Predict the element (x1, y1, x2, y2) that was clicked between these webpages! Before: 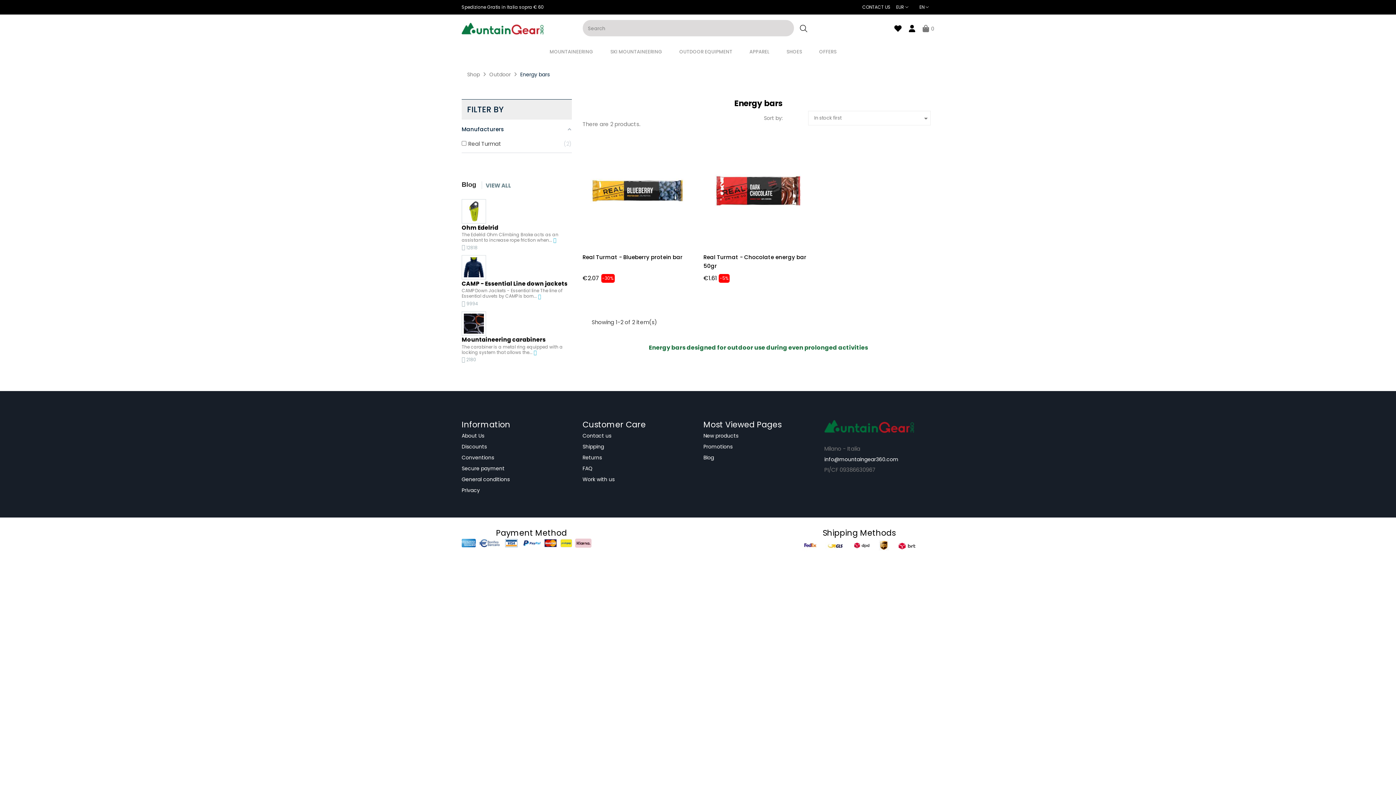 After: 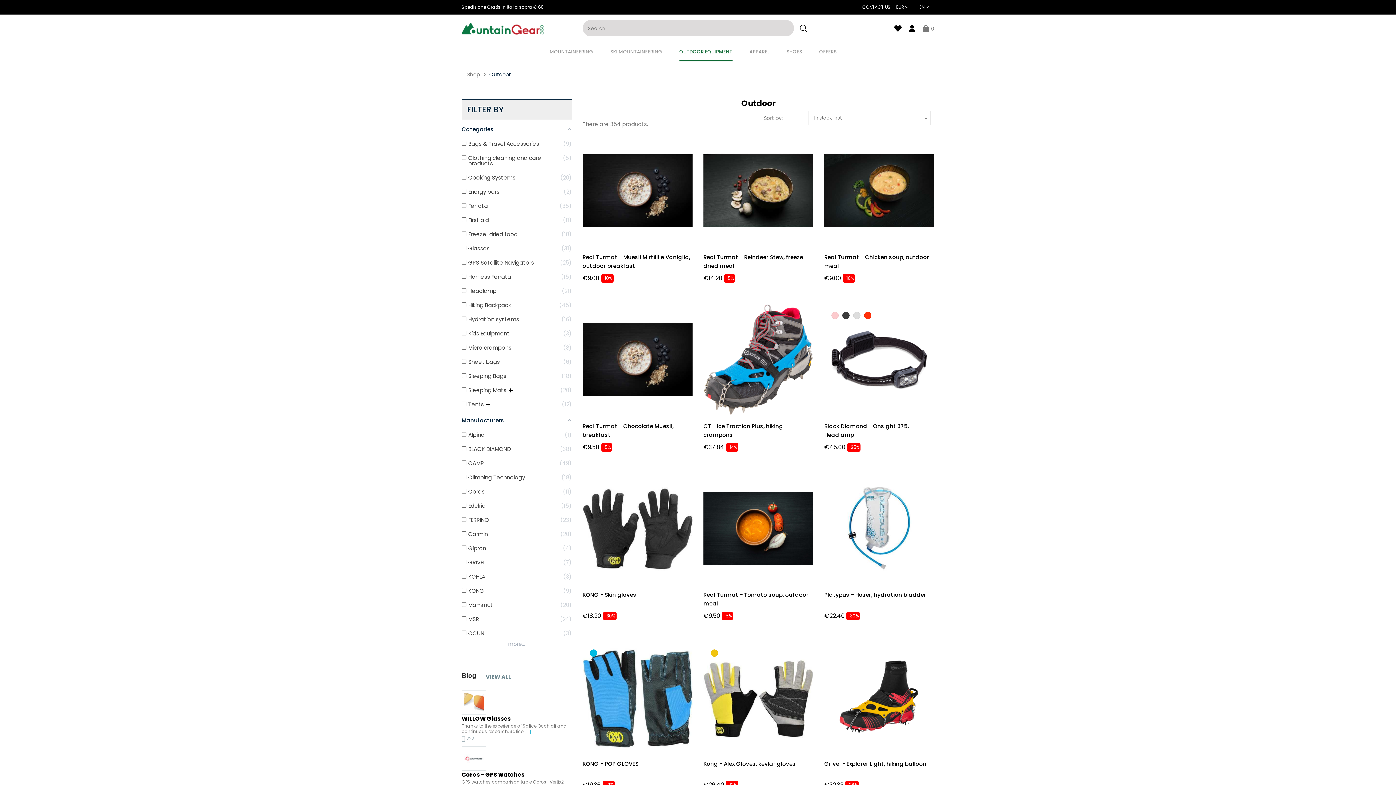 Action: label: Outdoor  bbox: (489, 70, 512, 78)